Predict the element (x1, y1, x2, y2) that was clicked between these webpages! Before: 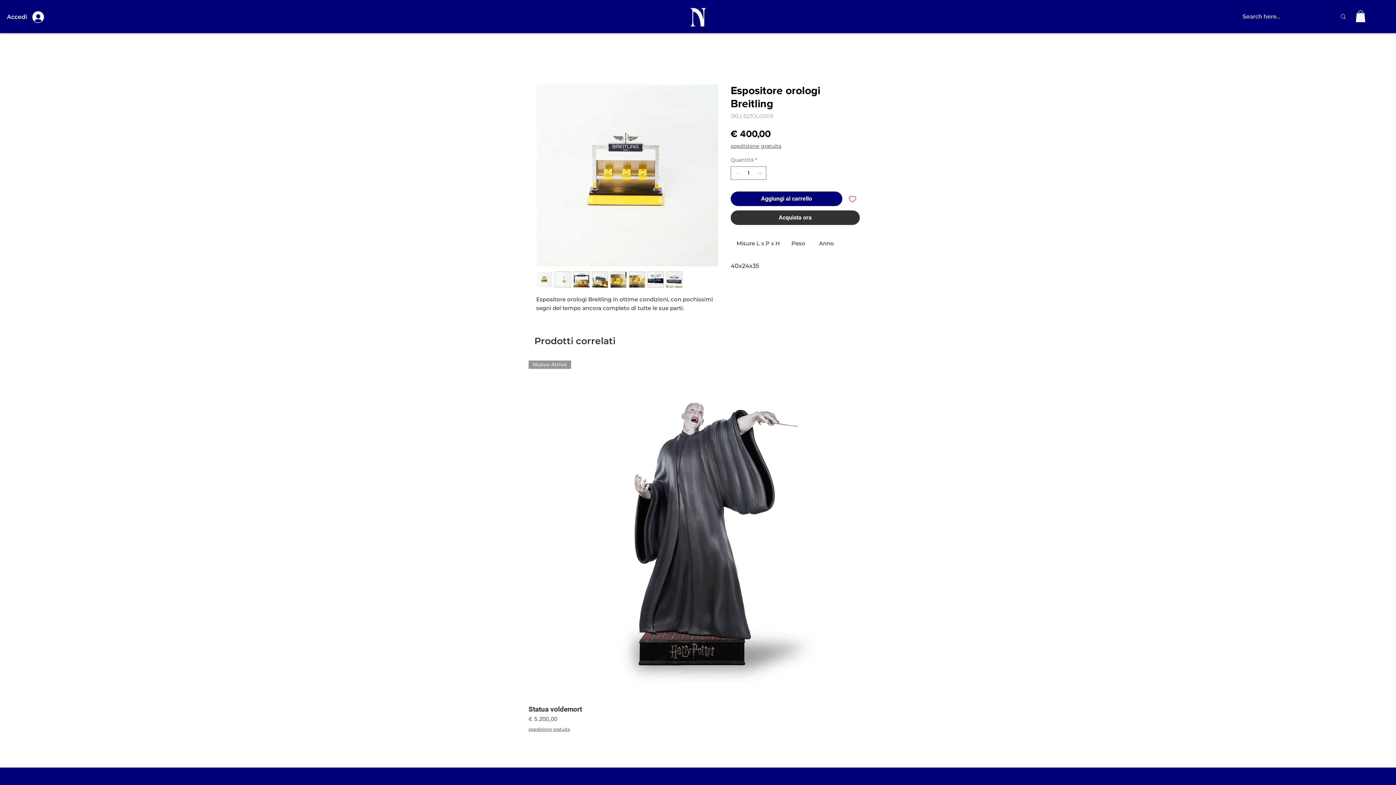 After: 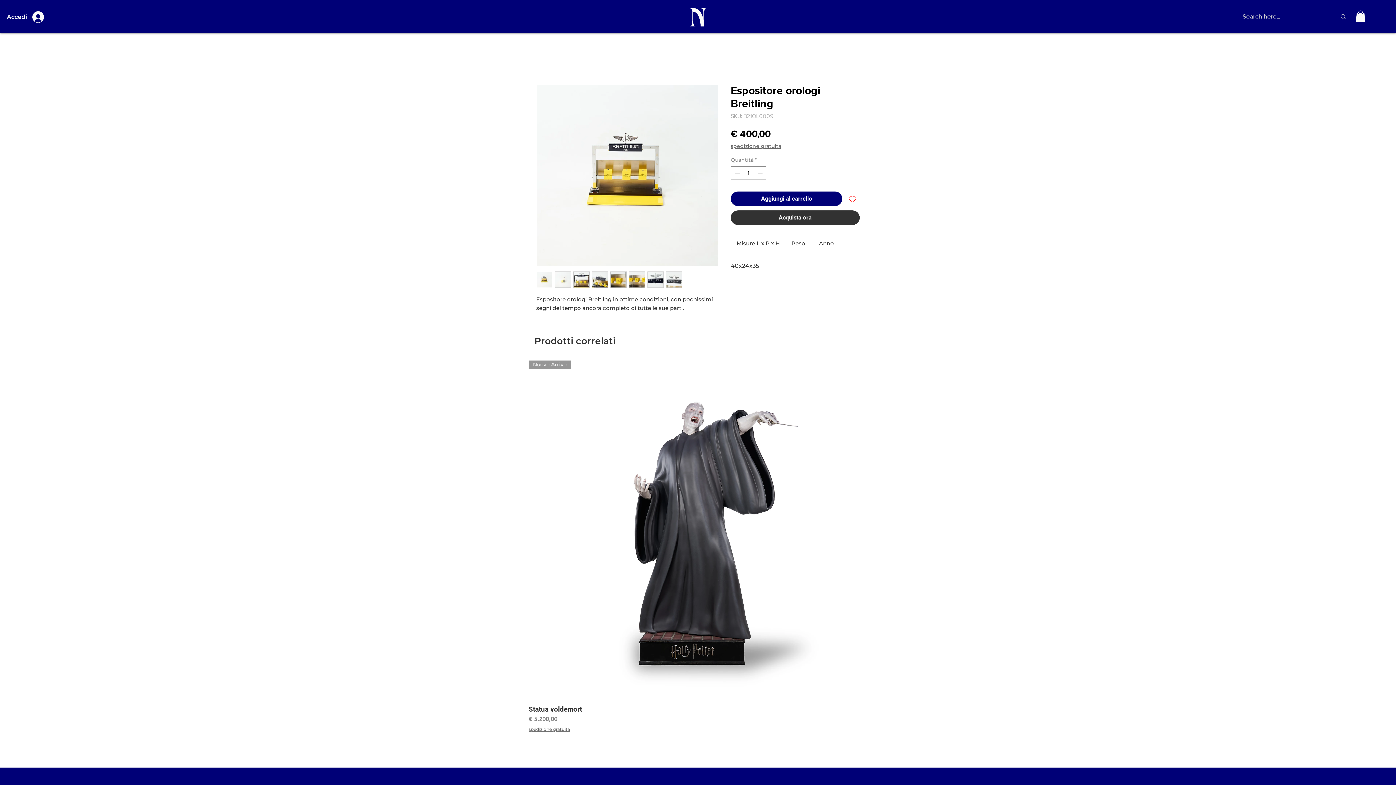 Action: bbox: (629, 271, 645, 288)